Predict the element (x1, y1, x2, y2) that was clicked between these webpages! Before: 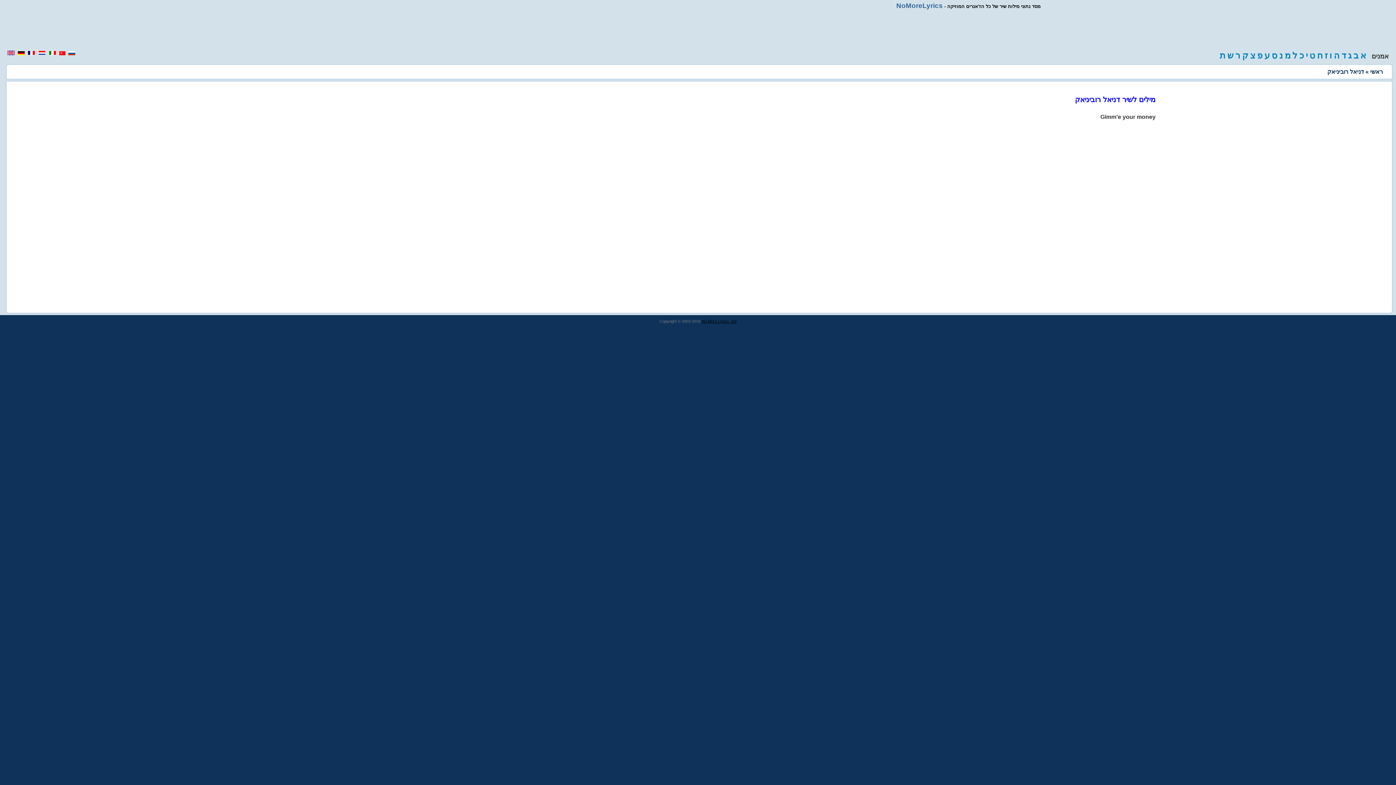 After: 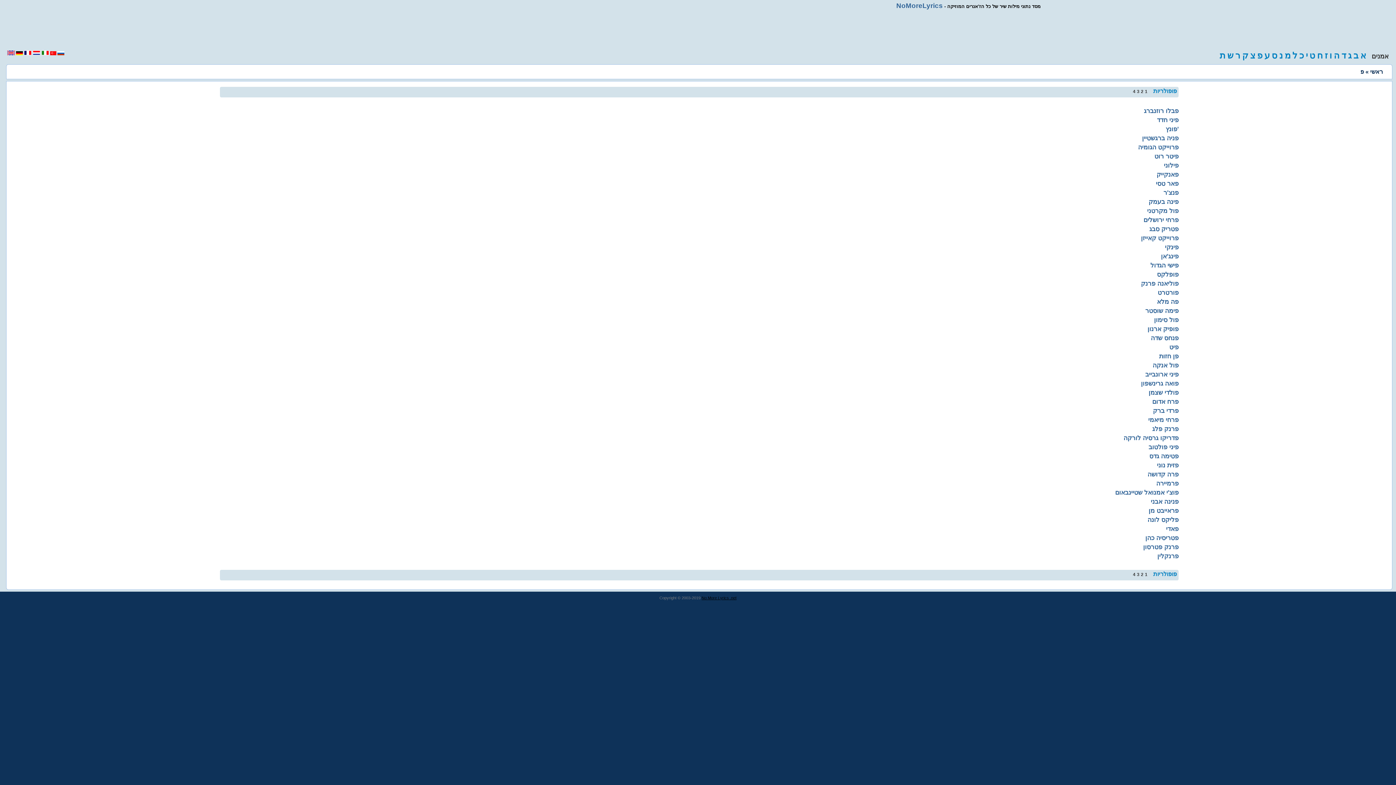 Action: bbox: (1257, 50, 1262, 60) label: פ